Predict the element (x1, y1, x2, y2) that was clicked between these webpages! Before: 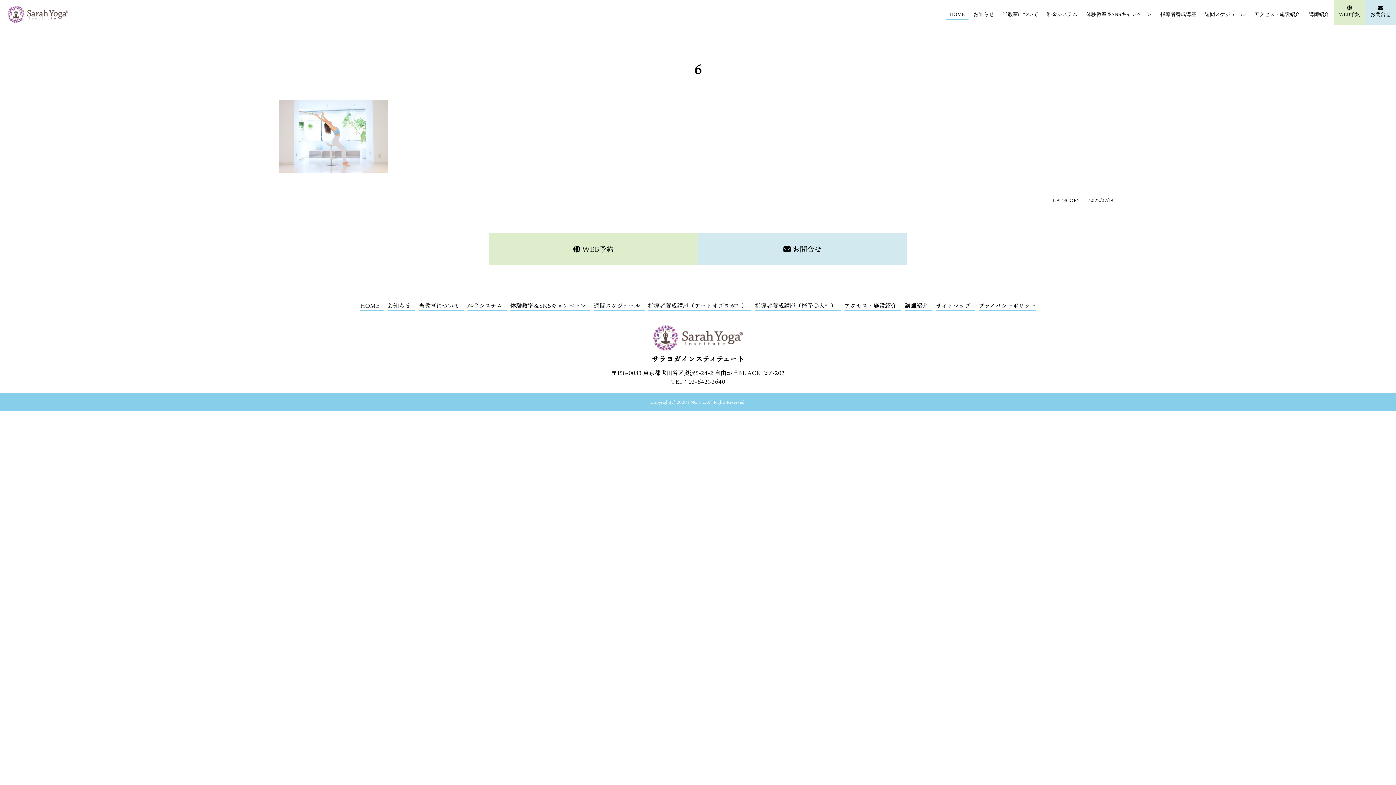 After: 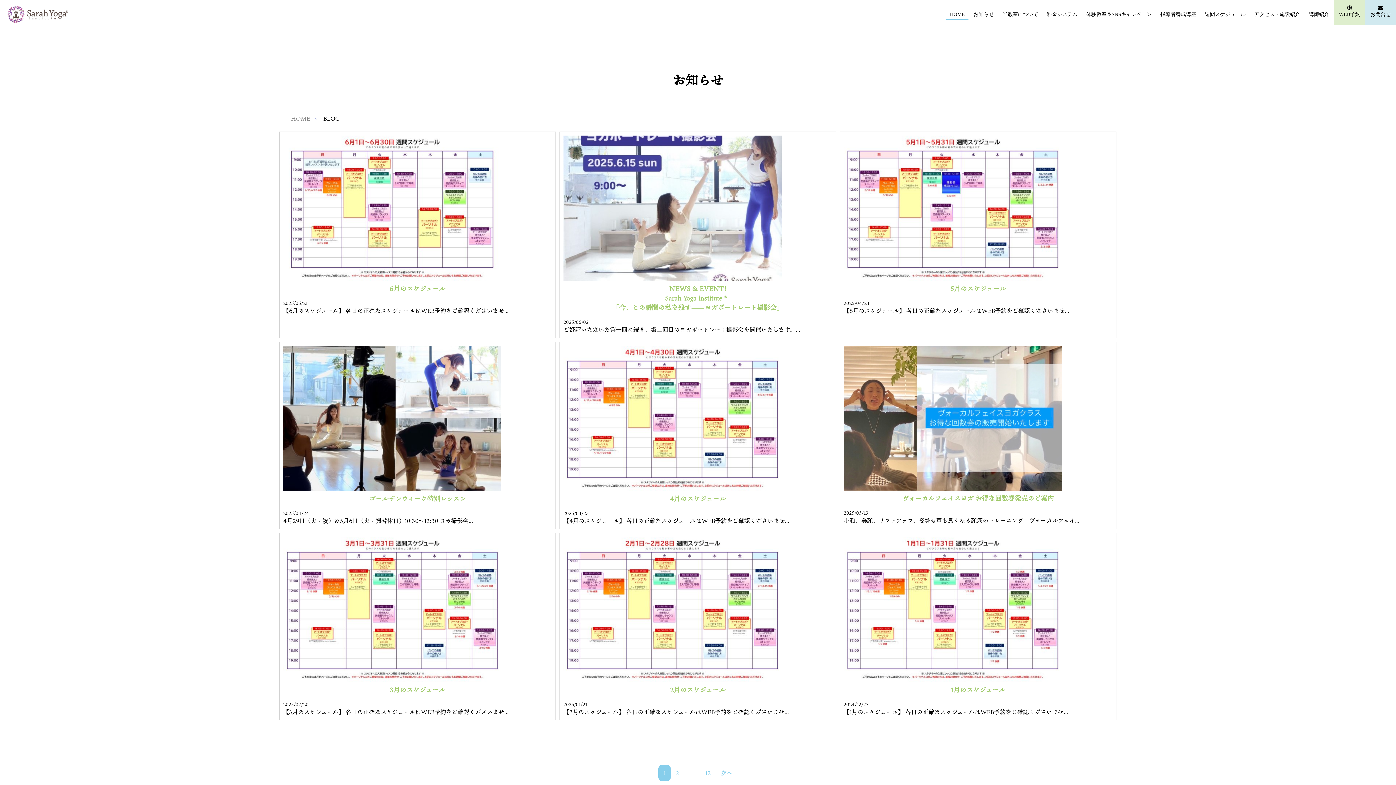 Action: label: お知らせ bbox: (387, 302, 415, 308)